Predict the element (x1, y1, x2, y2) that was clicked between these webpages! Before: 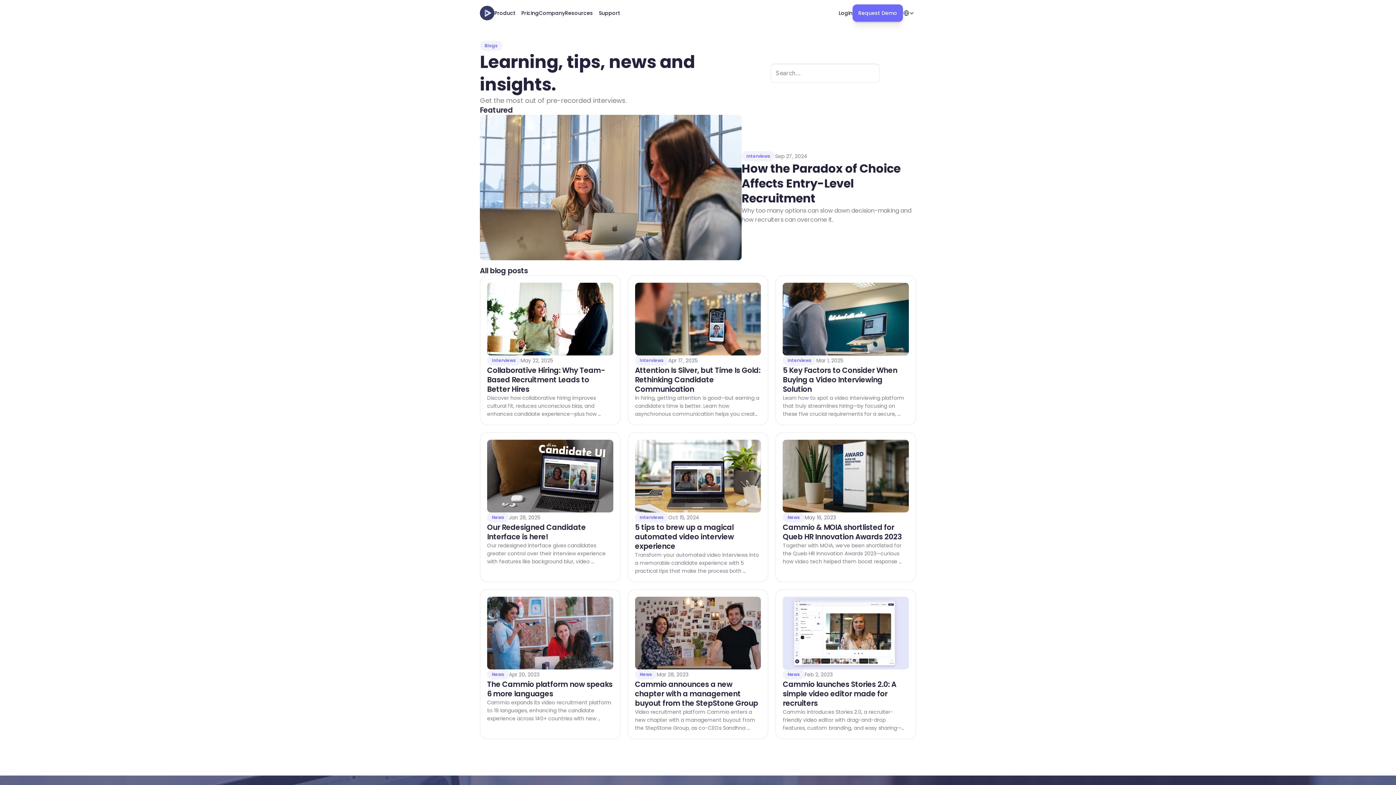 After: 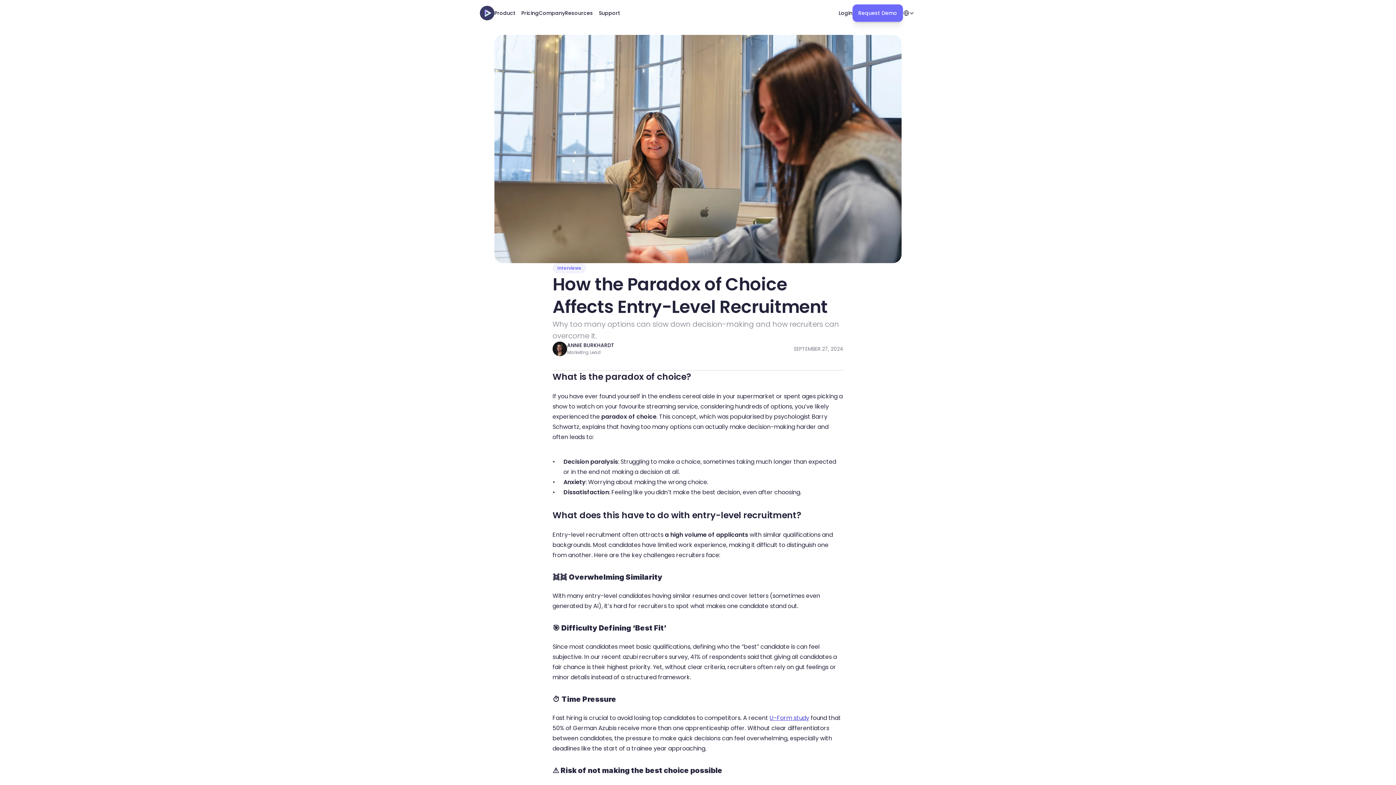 Action: bbox: (480, 114, 916, 260) label: Interviews

Sep 27, 2024

How the Paradox of Choice Affects Entry-Level Recruitment

Why too many options can slow down decision-making and how recruiters can overcome it.